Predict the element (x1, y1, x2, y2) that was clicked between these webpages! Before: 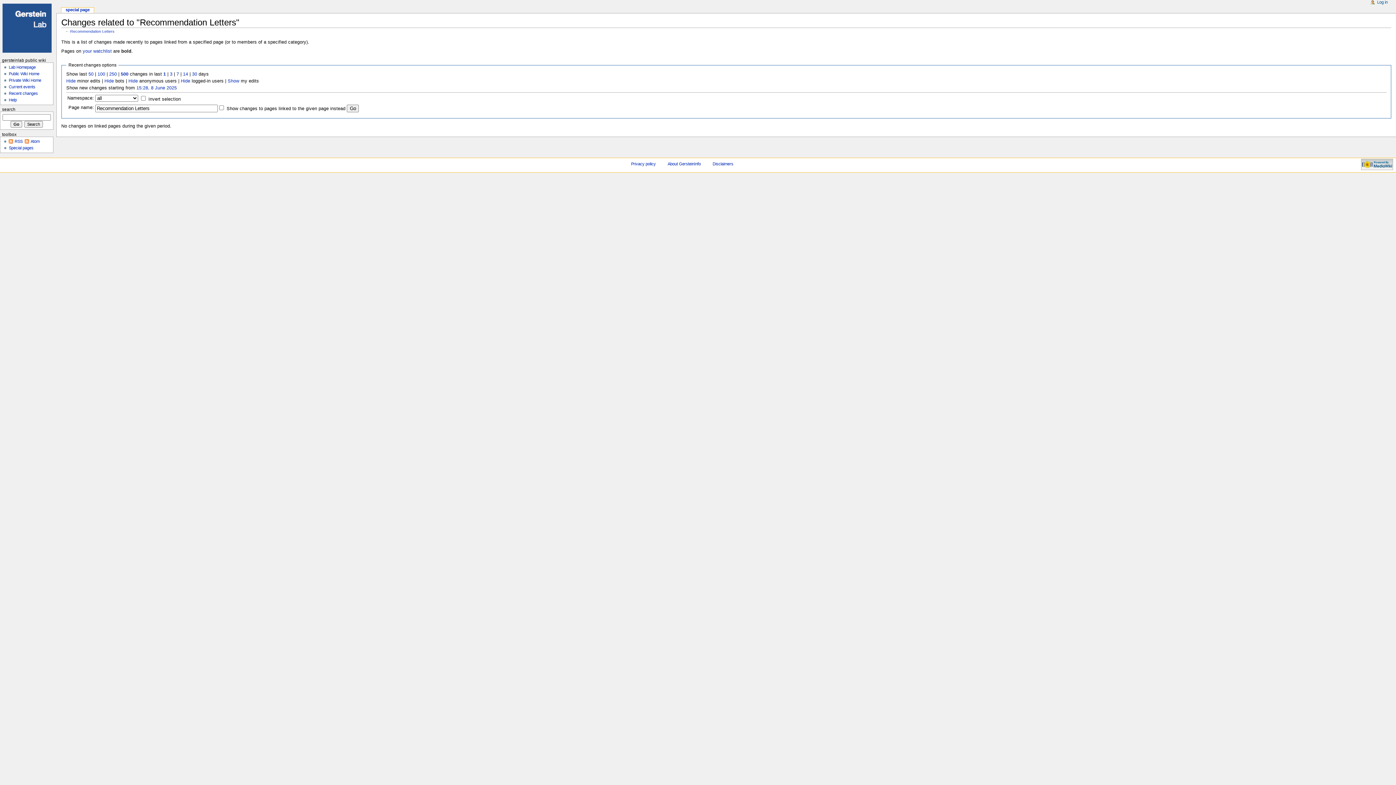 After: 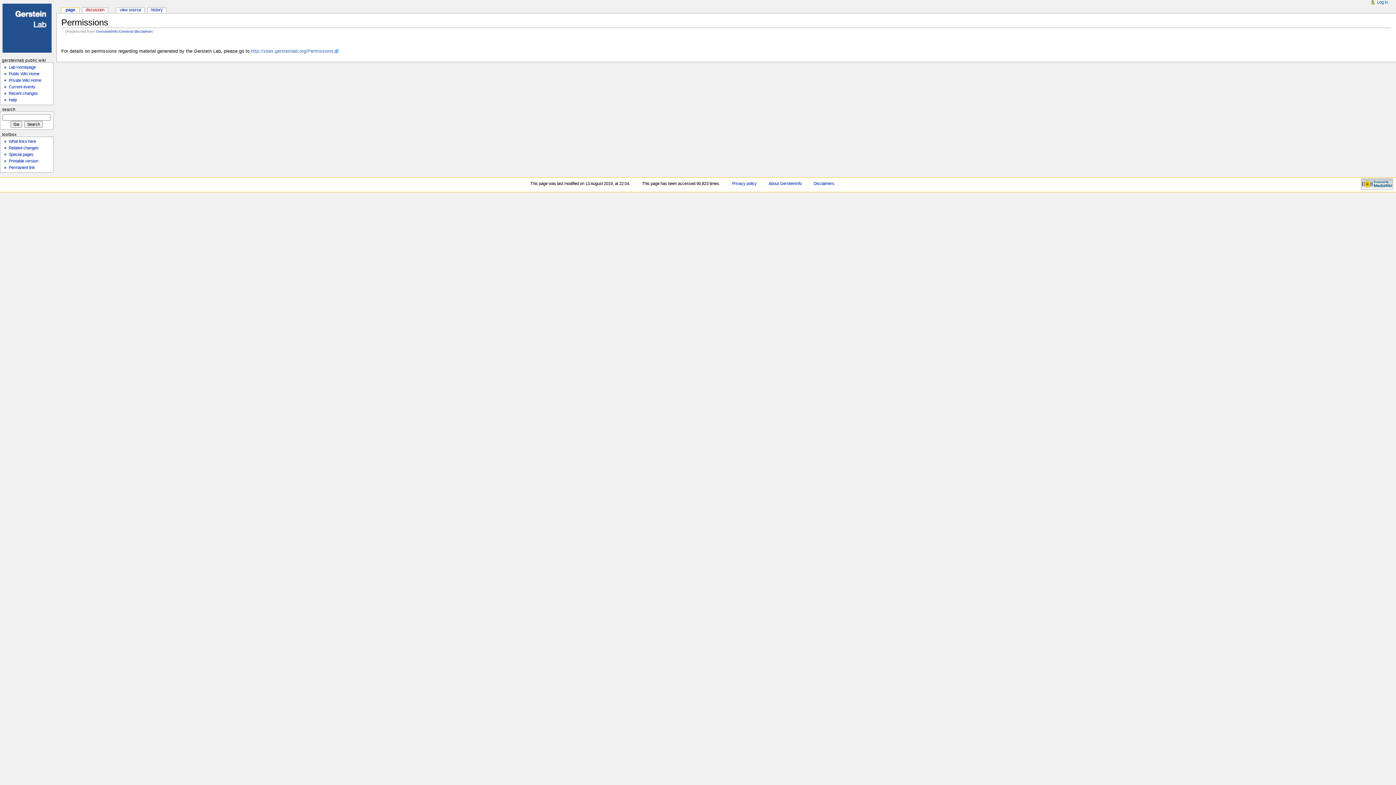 Action: label: Disclaimers bbox: (712, 161, 733, 166)